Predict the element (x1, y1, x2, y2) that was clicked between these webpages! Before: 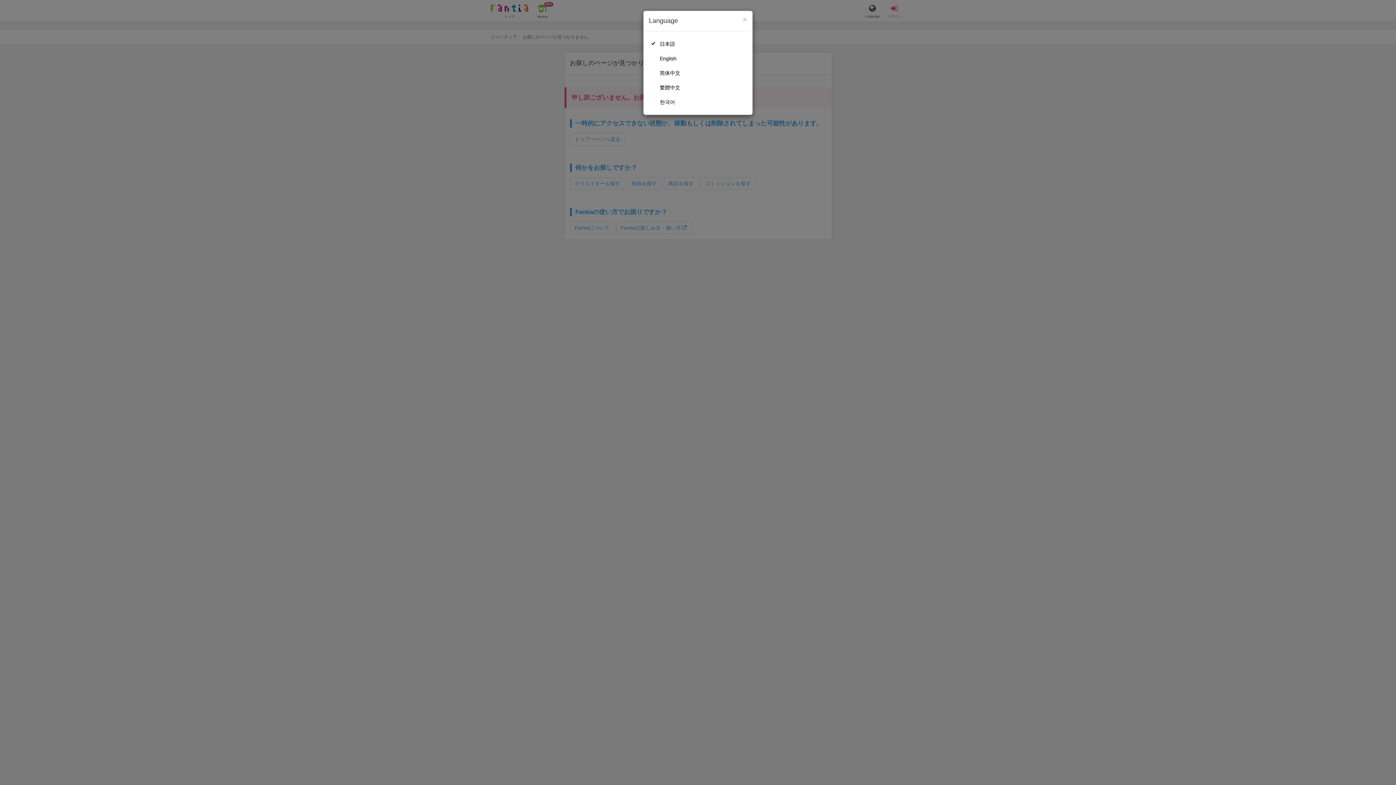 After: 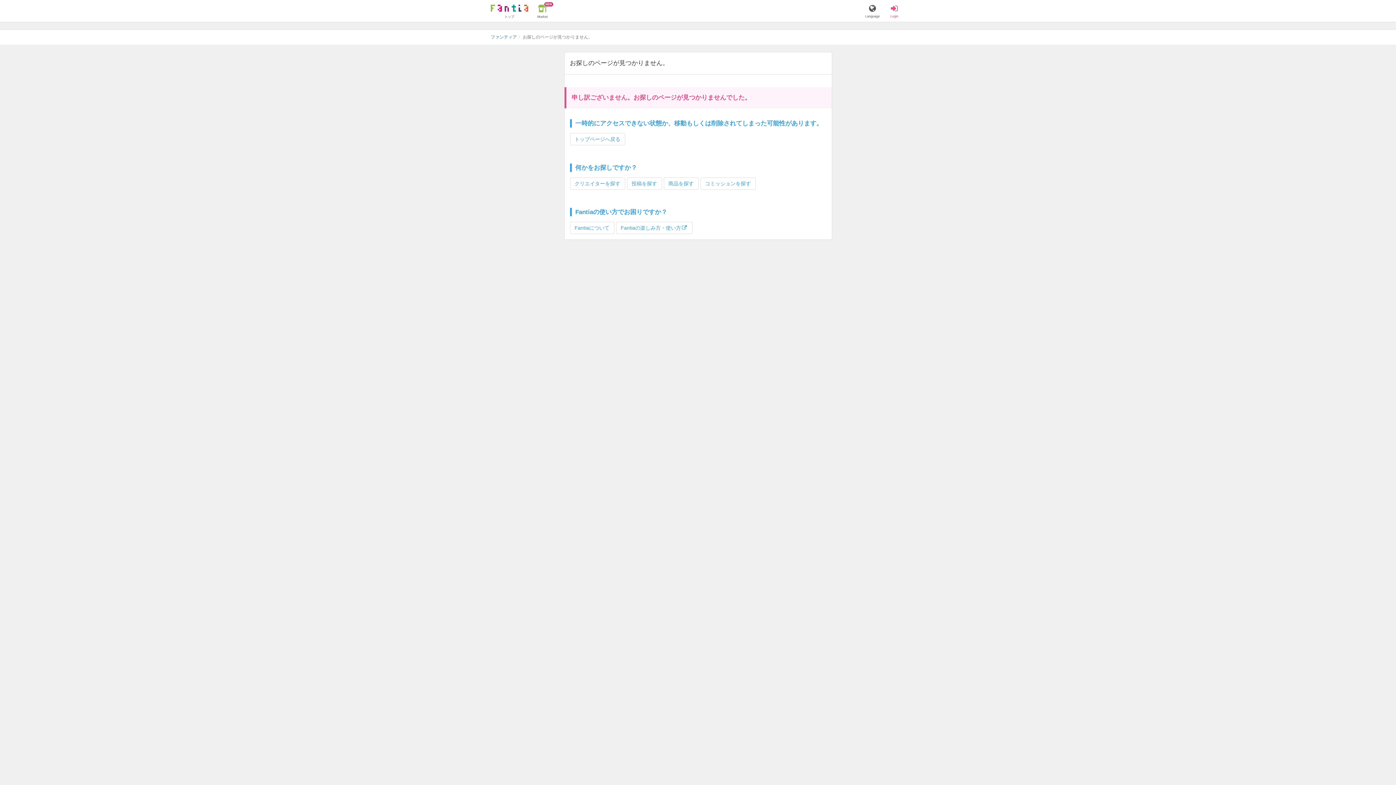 Action: bbox: (649, 51, 747, 65) label: English